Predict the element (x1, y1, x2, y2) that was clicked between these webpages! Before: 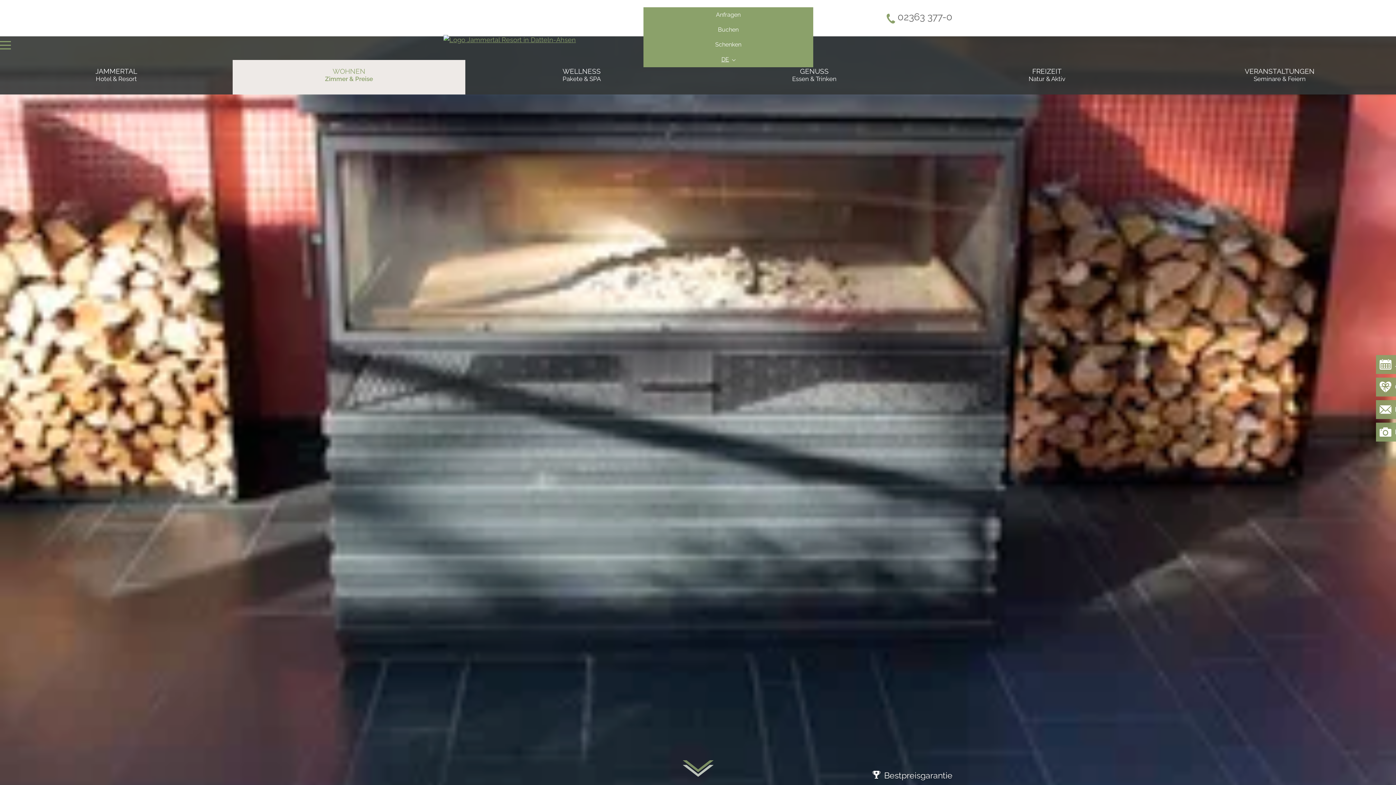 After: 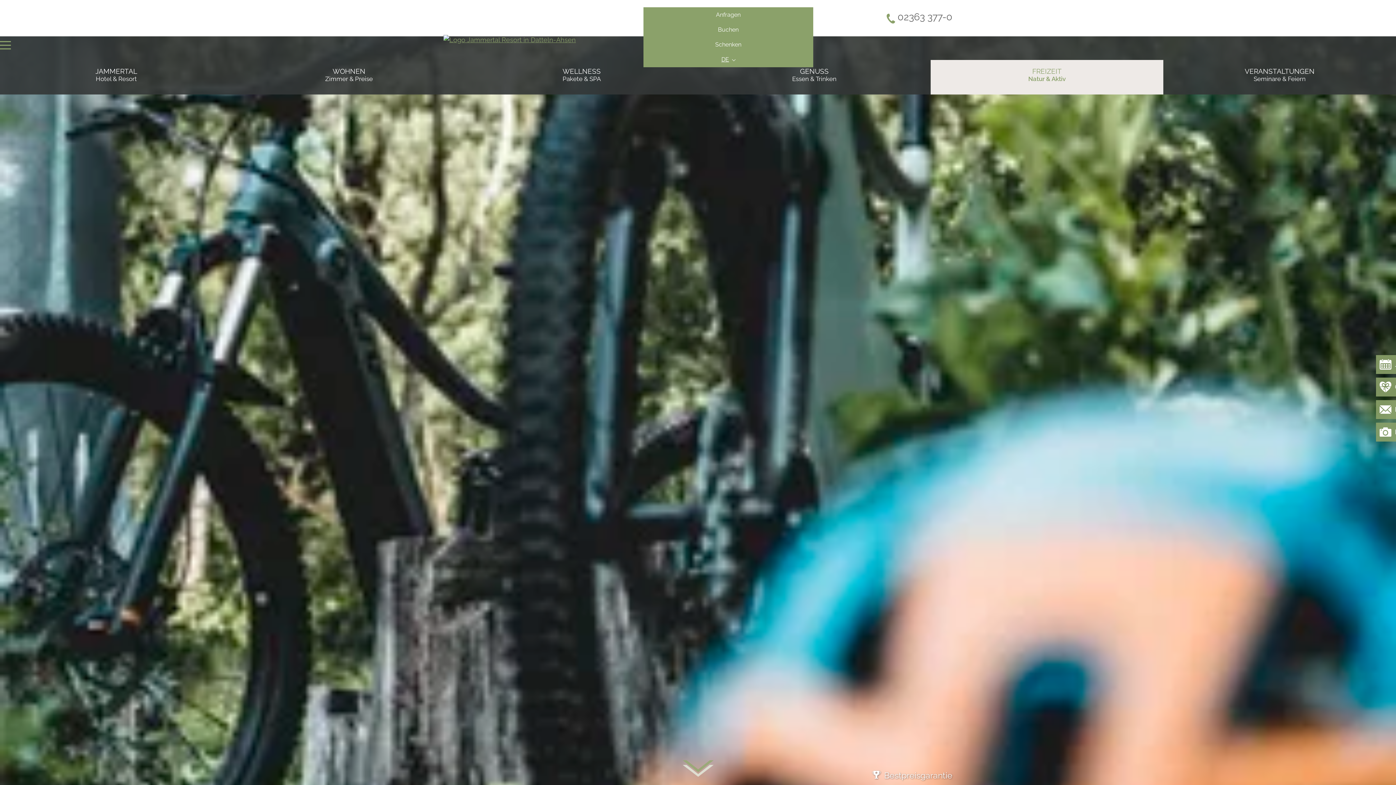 Action: label: FREIZEIT
Natur & Aktiv bbox: (930, 63, 1163, 86)